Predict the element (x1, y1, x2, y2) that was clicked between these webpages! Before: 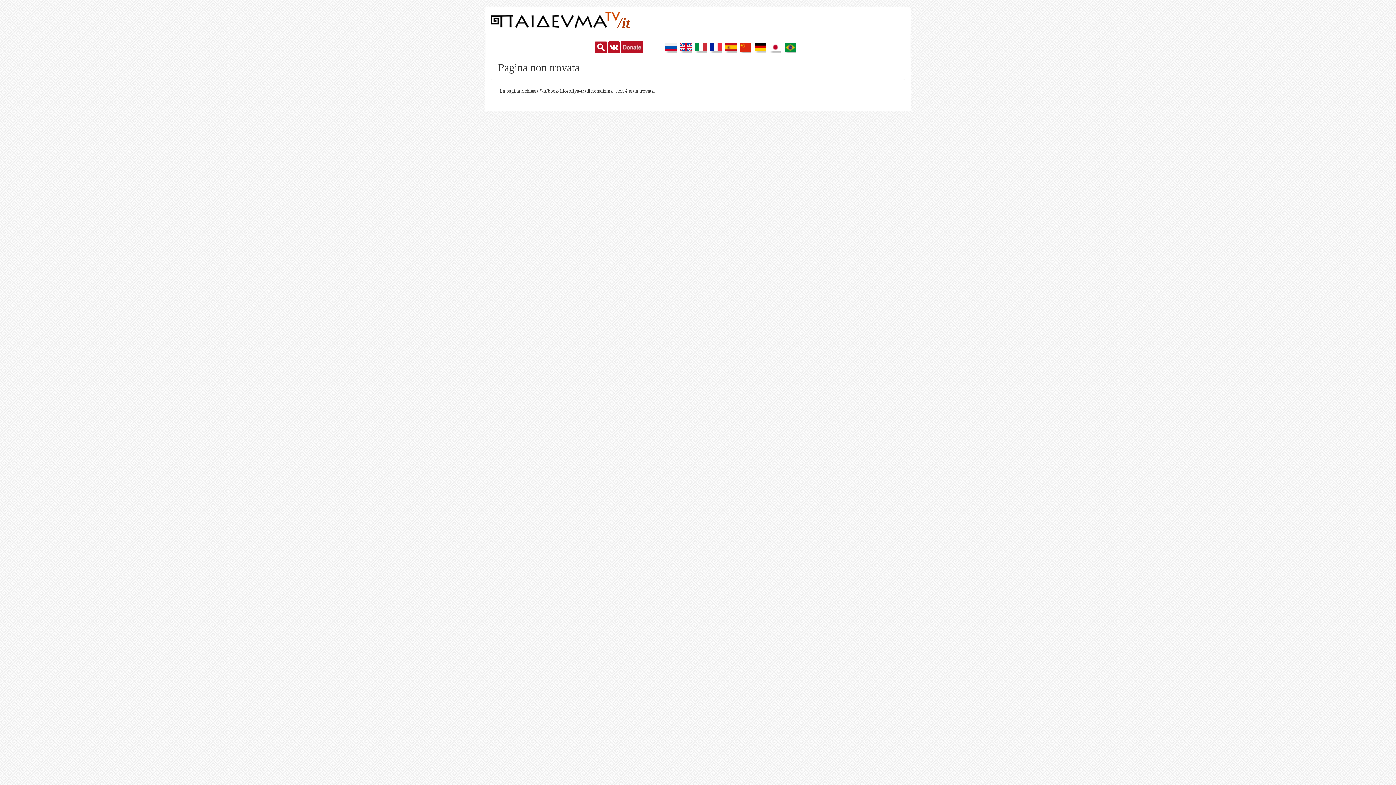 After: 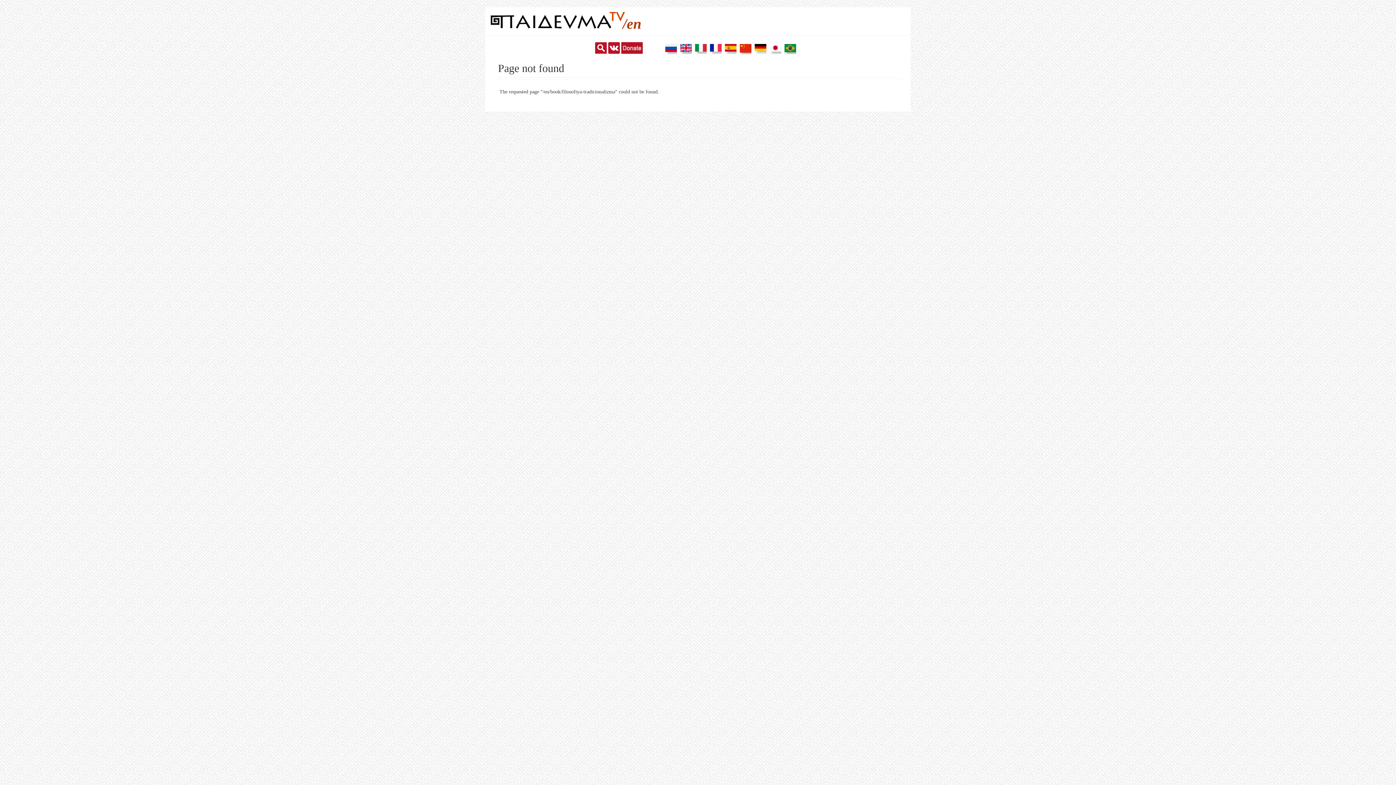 Action: bbox: (680, 46, 691, 52)